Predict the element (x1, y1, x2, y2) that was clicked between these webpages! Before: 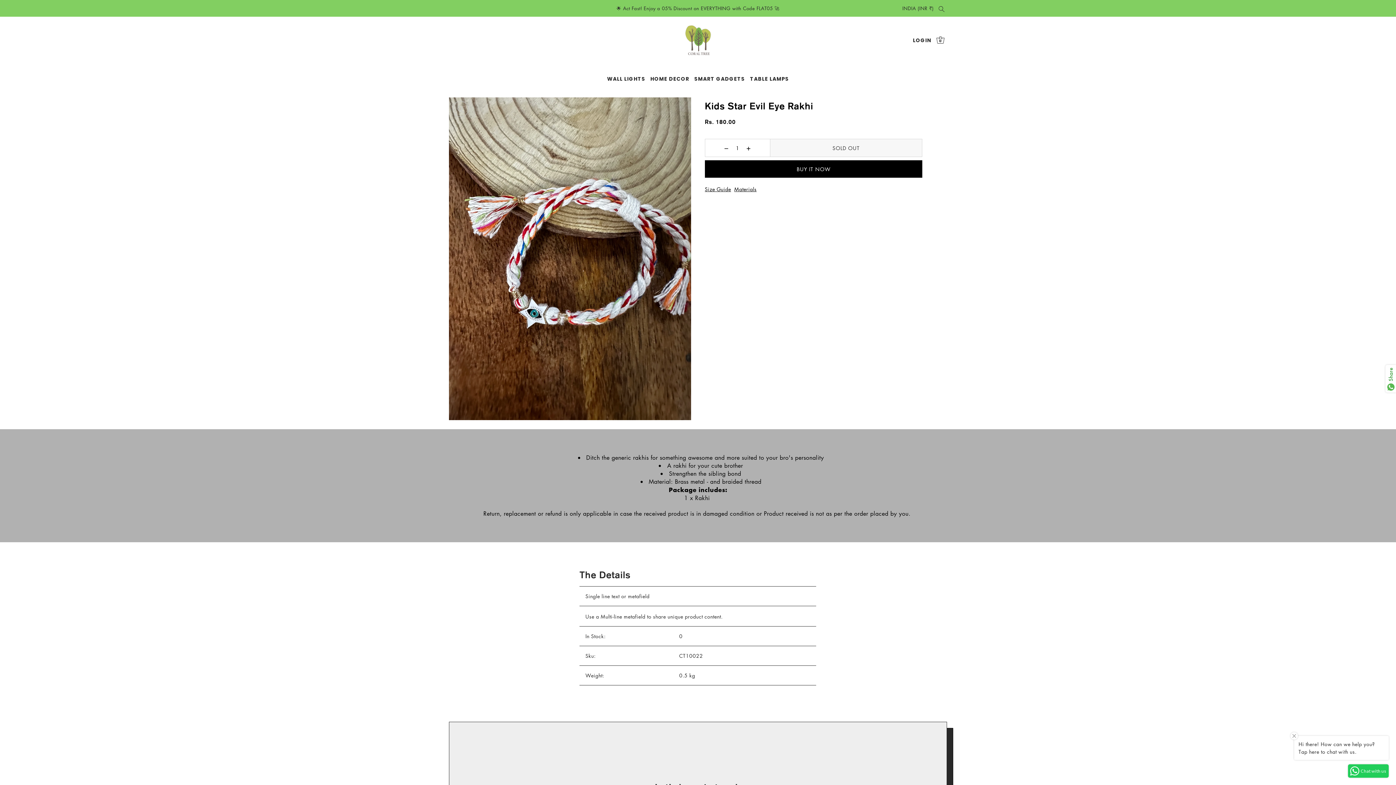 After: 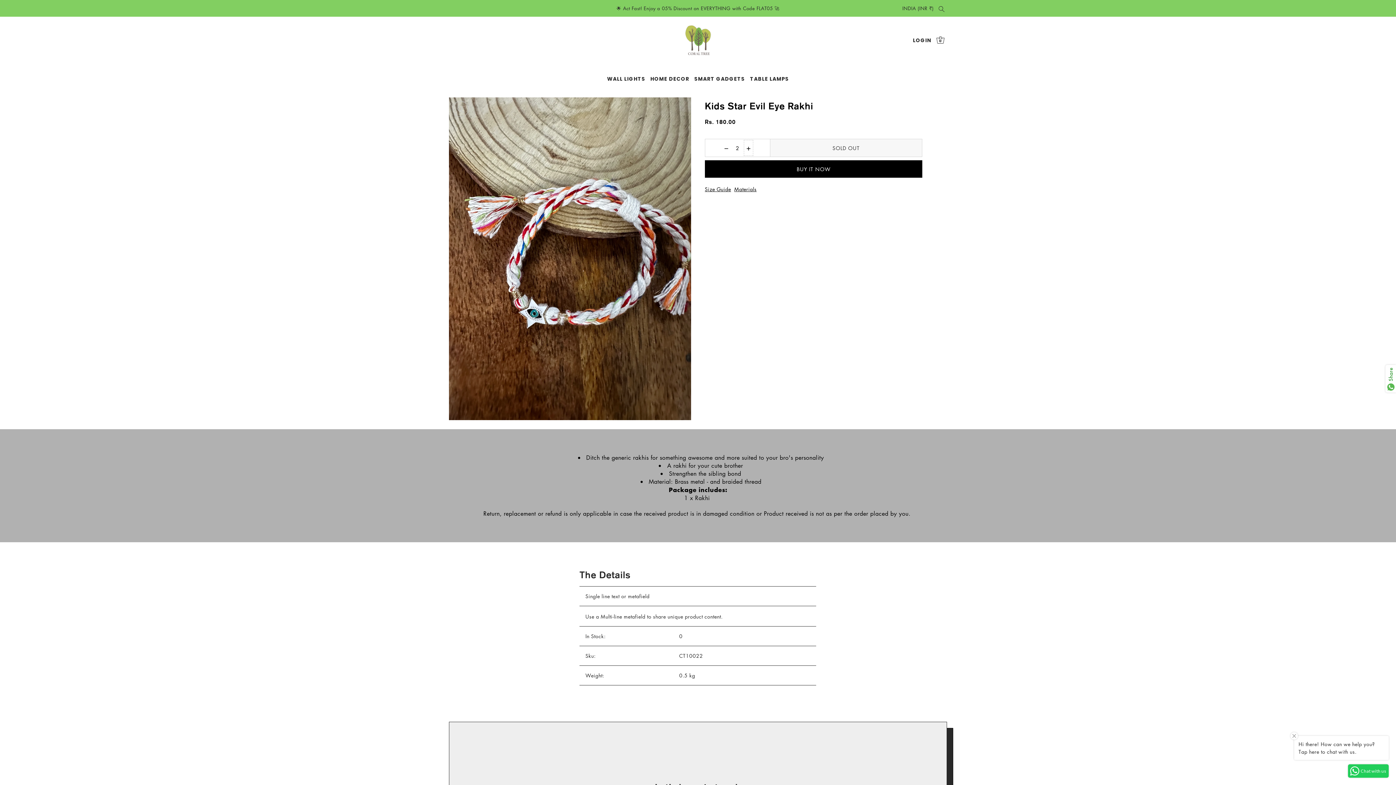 Action: bbox: (743, 139, 754, 156)